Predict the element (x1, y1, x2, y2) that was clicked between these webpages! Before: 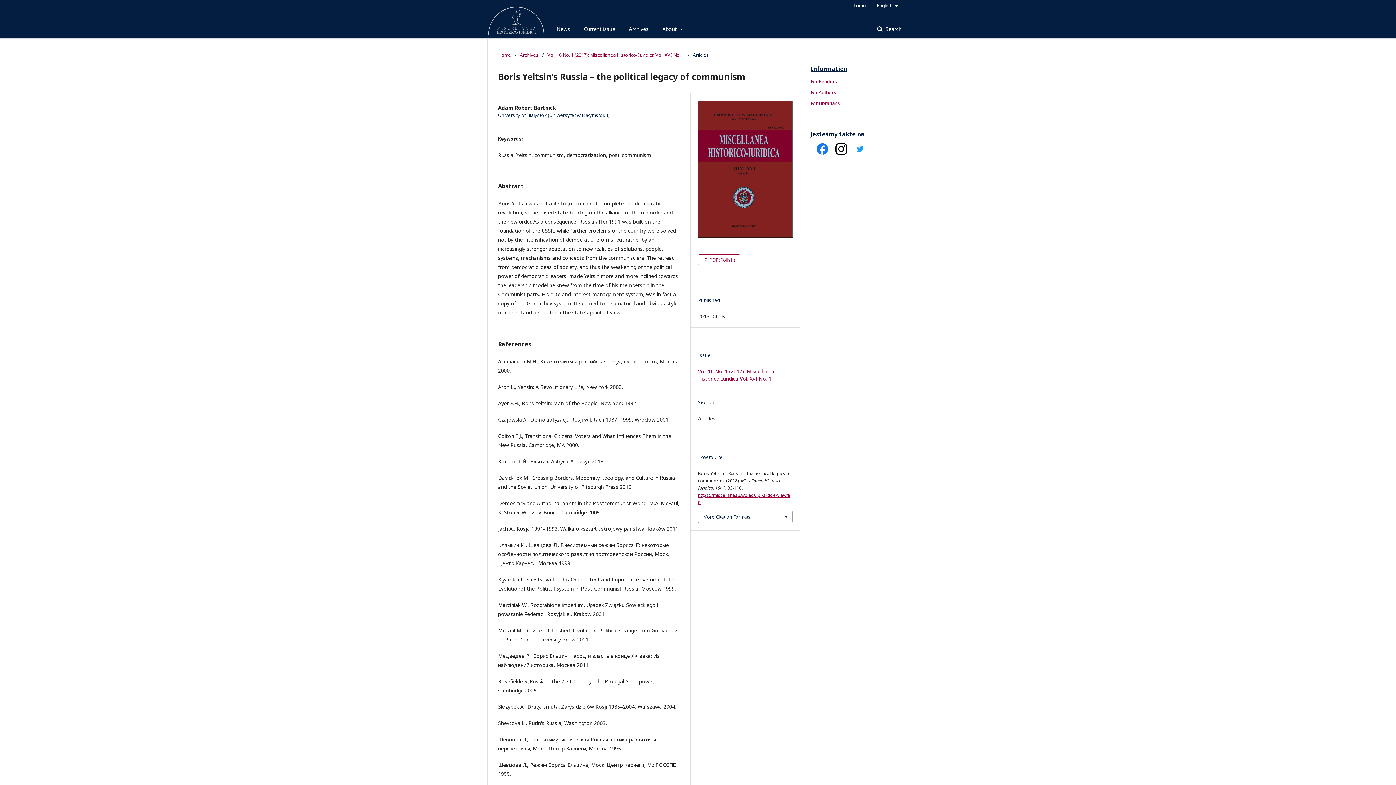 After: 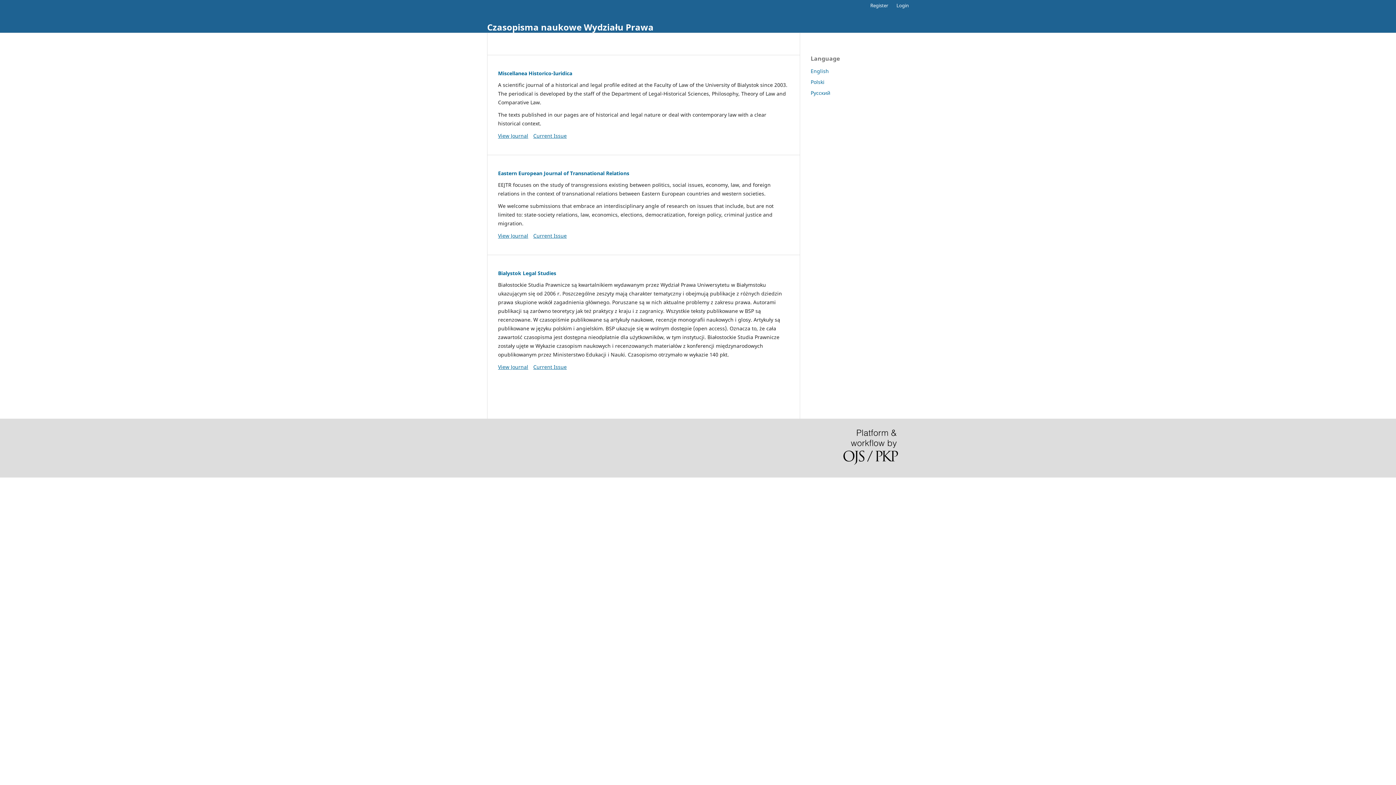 Action: bbox: (487, 1, 545, 38)